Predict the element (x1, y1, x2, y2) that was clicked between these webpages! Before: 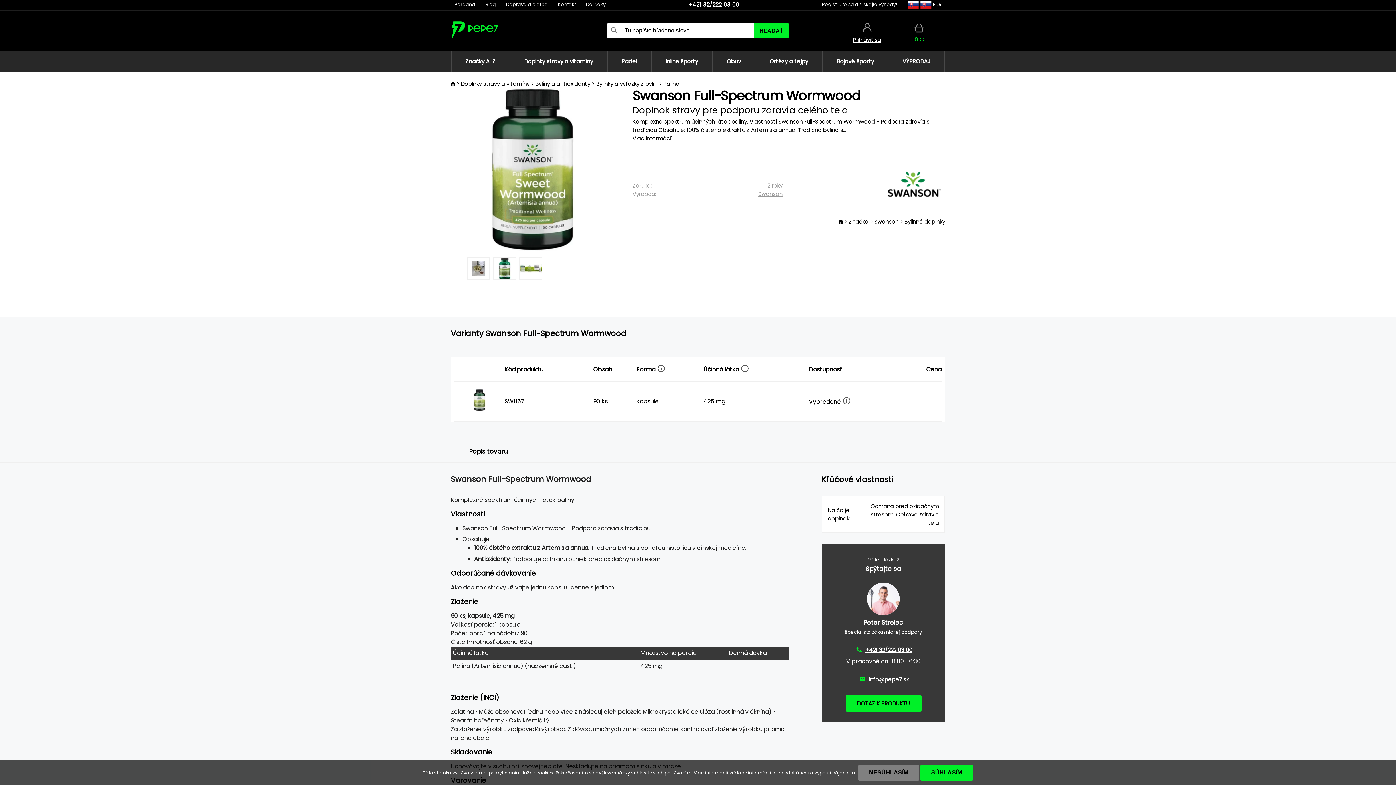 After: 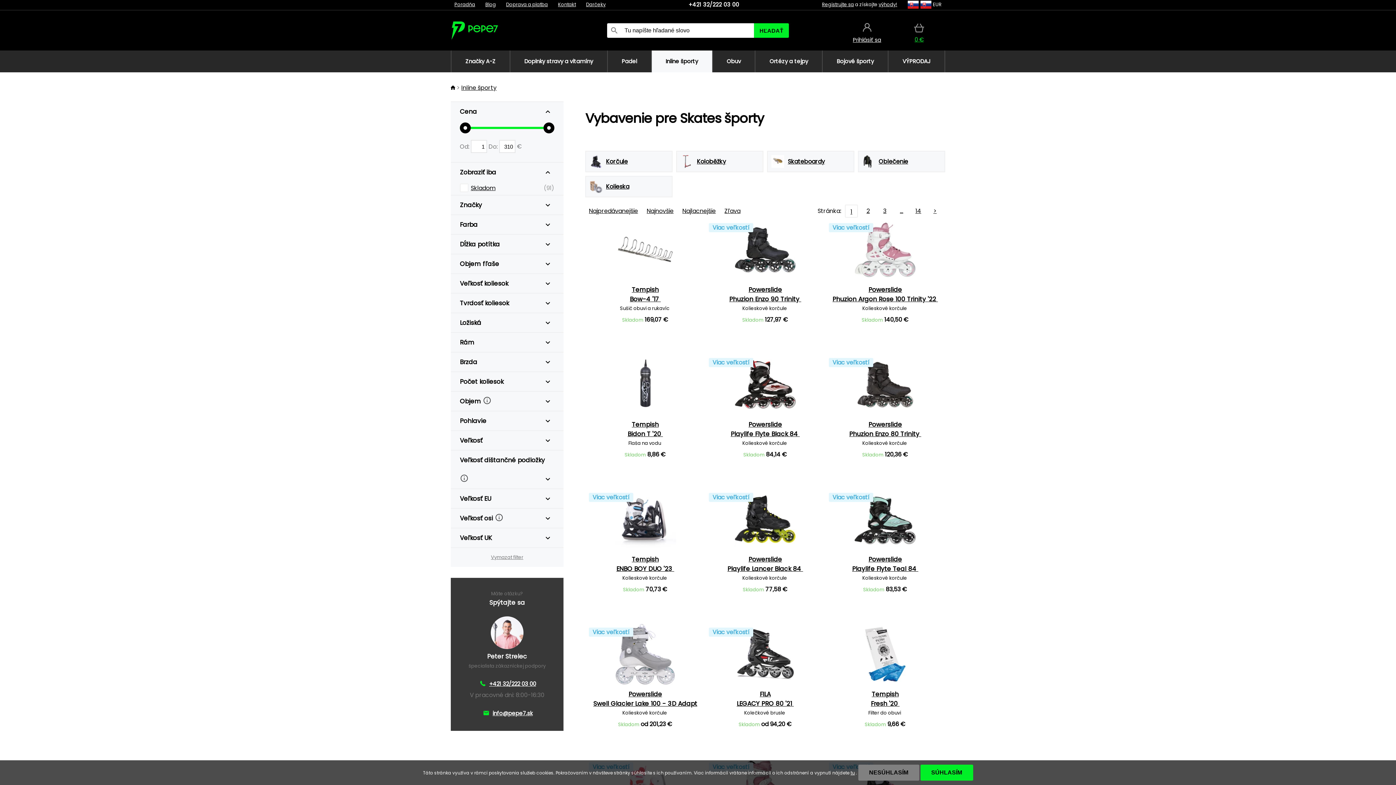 Action: bbox: (651, 50, 712, 72) label: Inline športy